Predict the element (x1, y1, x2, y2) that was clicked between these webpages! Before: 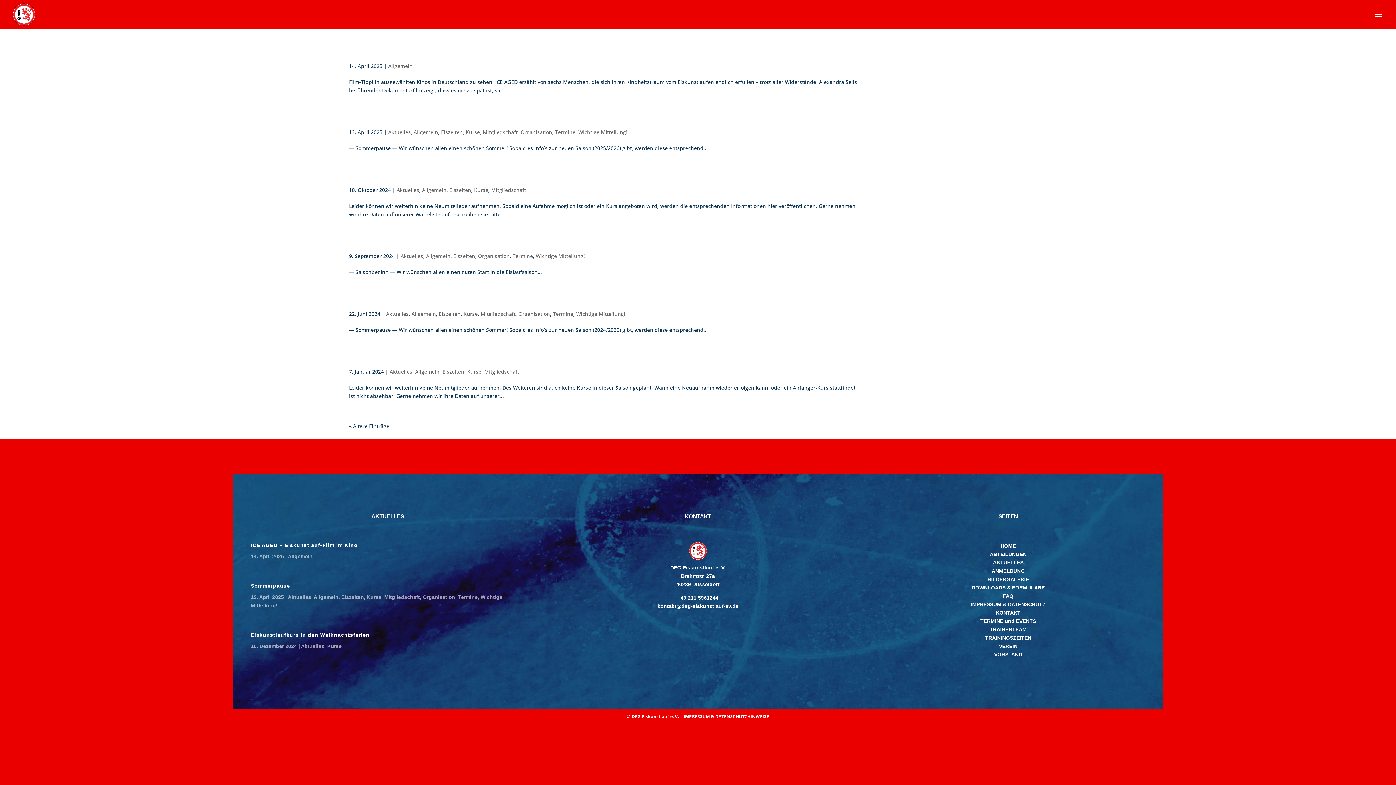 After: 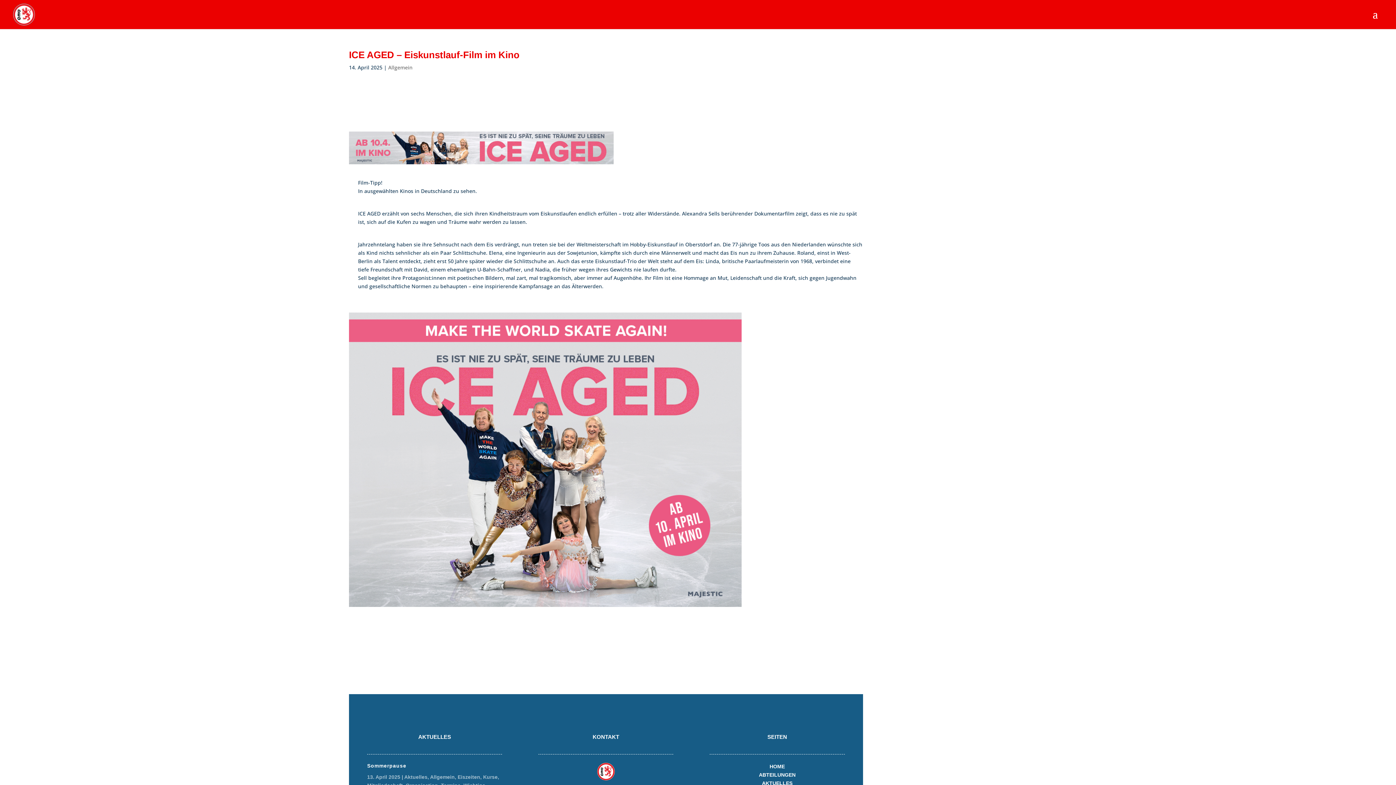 Action: label: ICE AGED – Eiskunstlauf-Film im Kino bbox: (250, 542, 357, 548)